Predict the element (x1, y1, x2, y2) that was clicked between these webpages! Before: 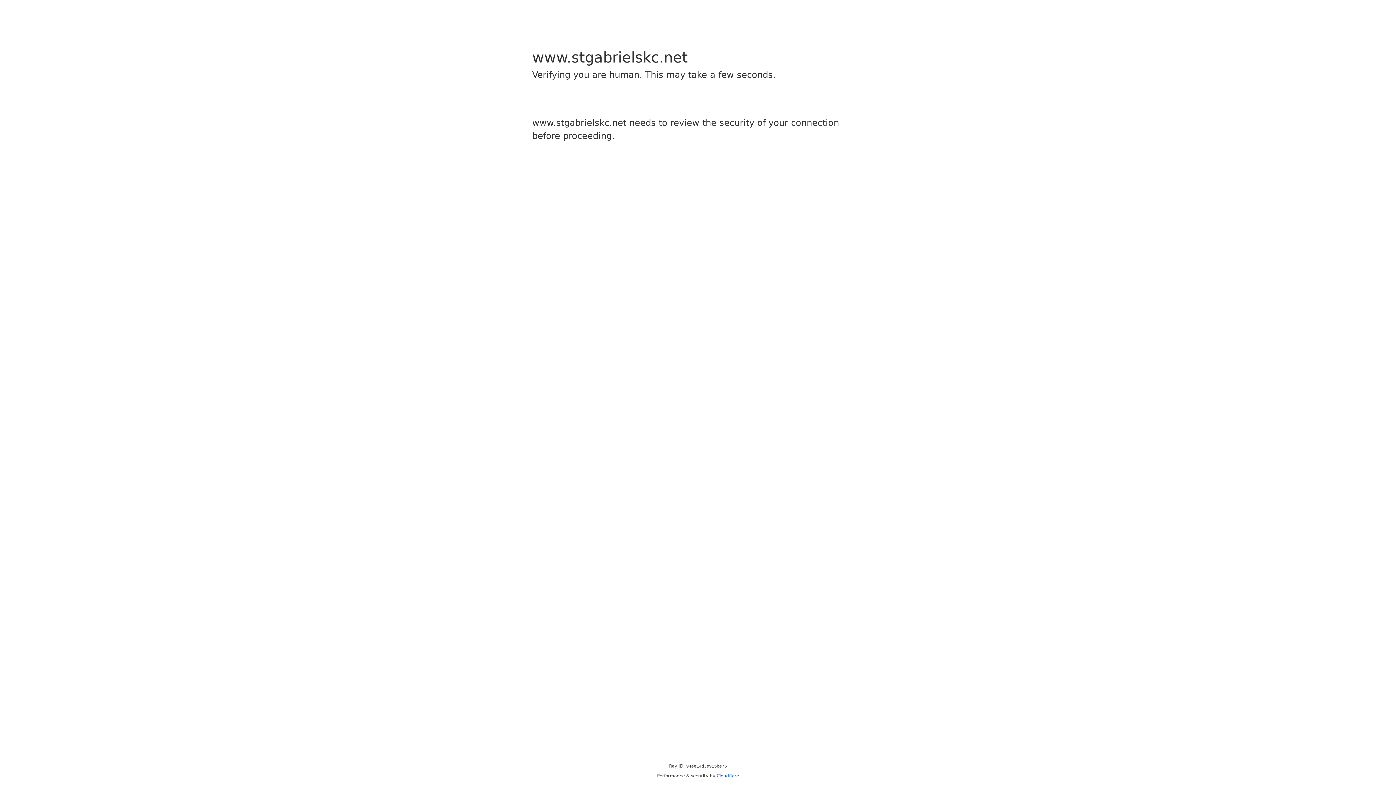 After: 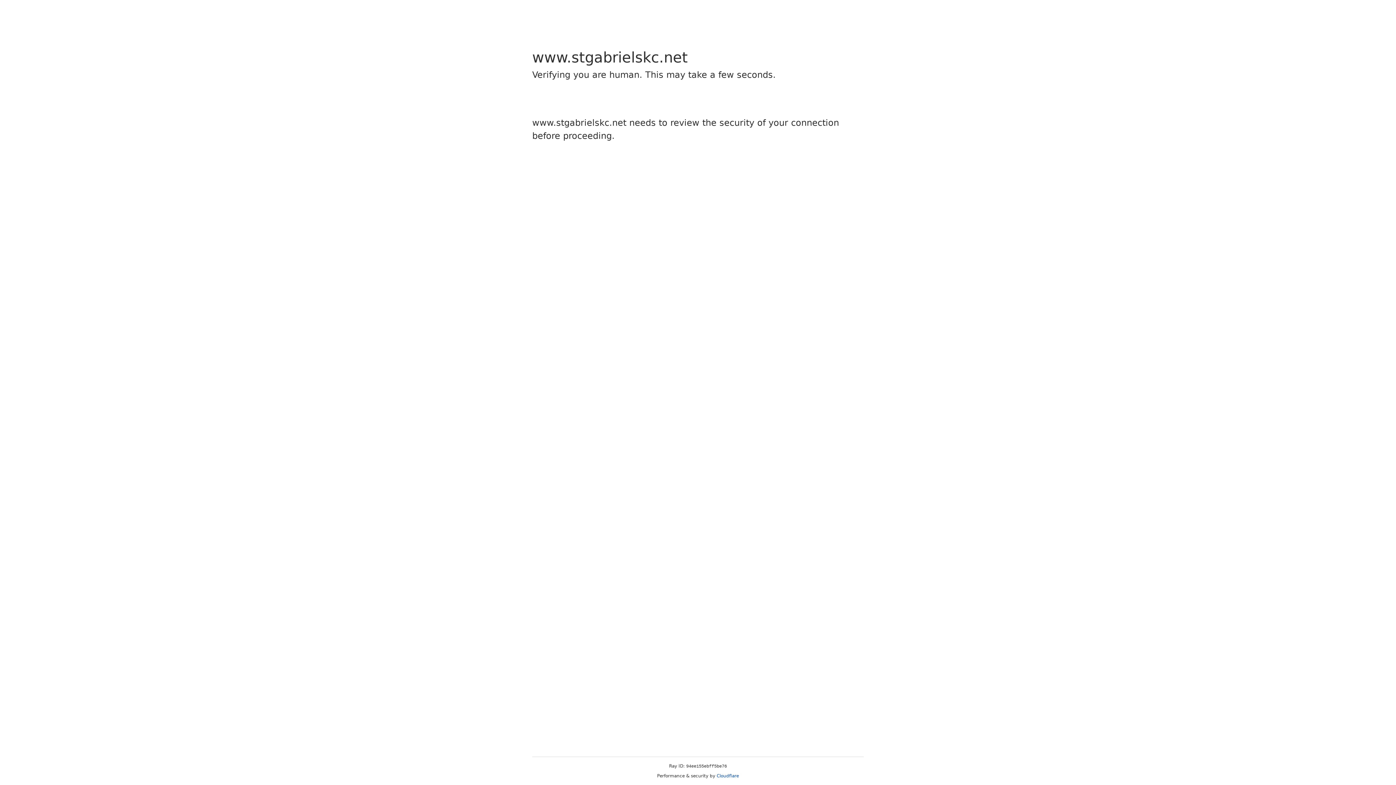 Action: bbox: (716, 773, 739, 778) label: Cloudflare